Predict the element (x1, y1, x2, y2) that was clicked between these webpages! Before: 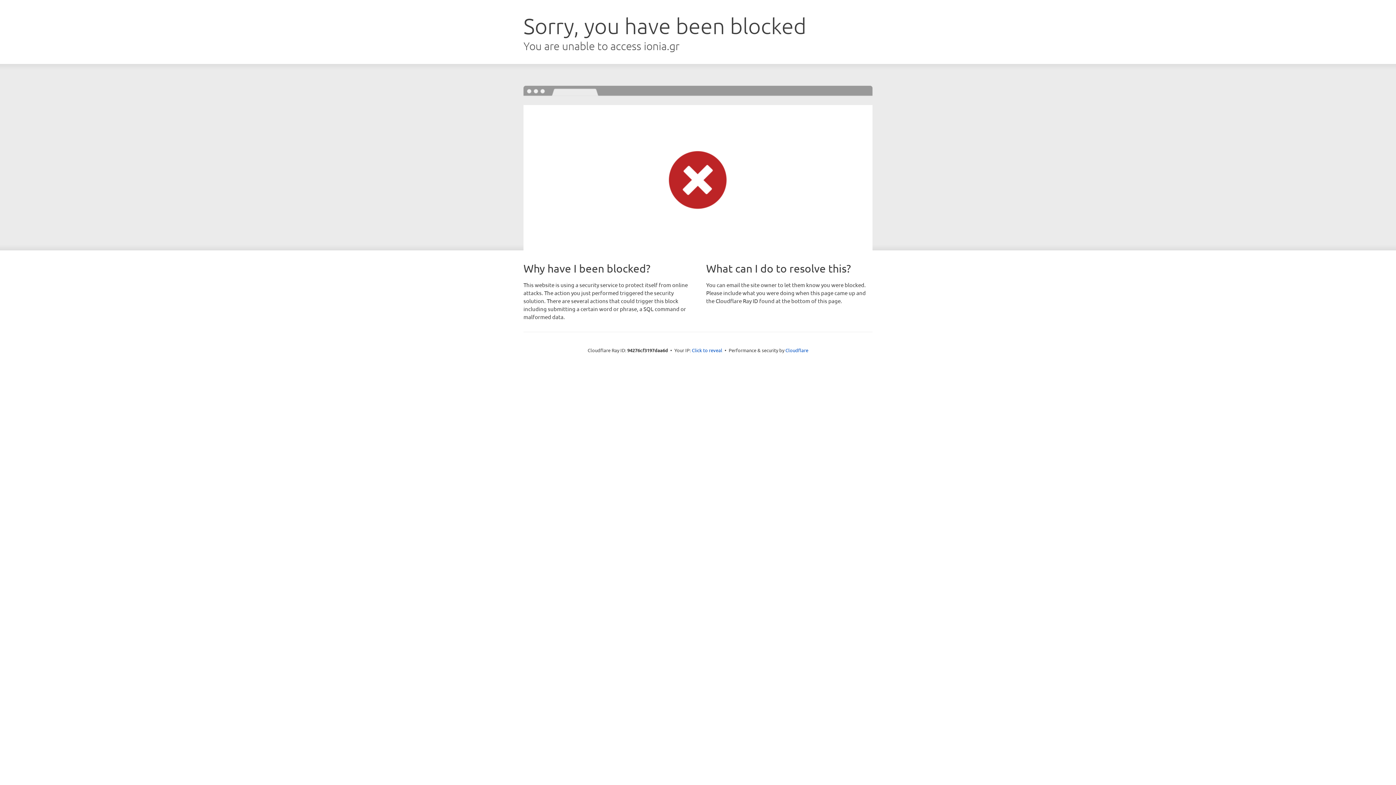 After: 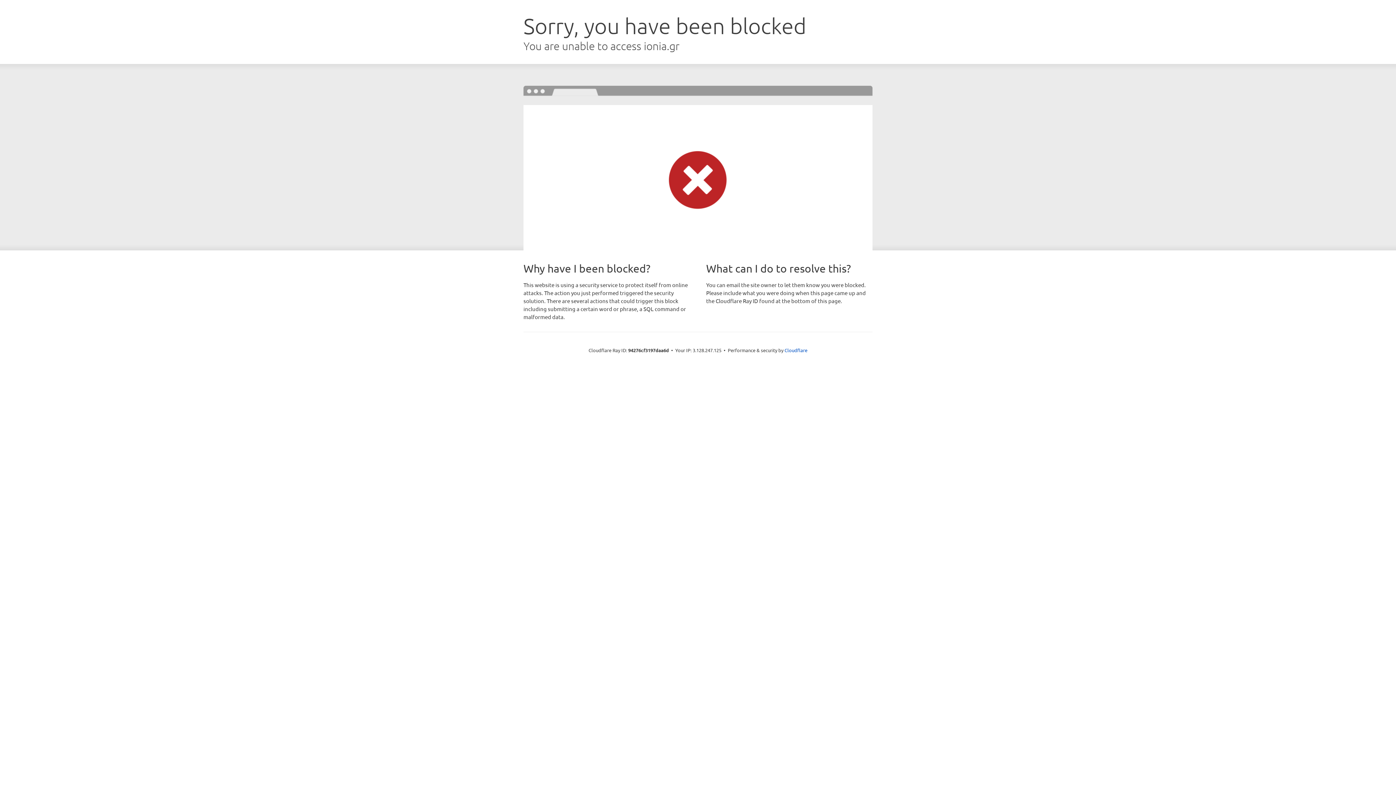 Action: label: Click to reveal bbox: (692, 346, 722, 353)